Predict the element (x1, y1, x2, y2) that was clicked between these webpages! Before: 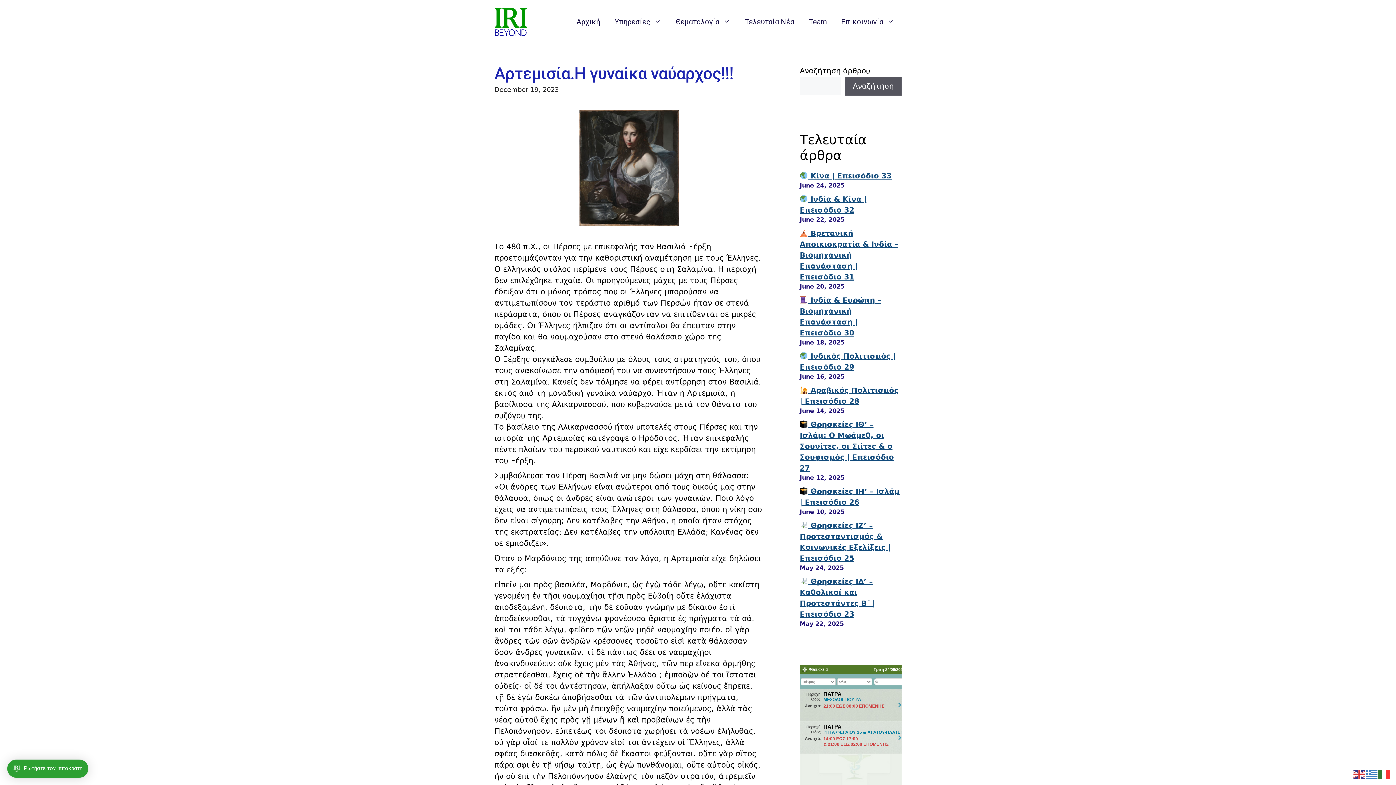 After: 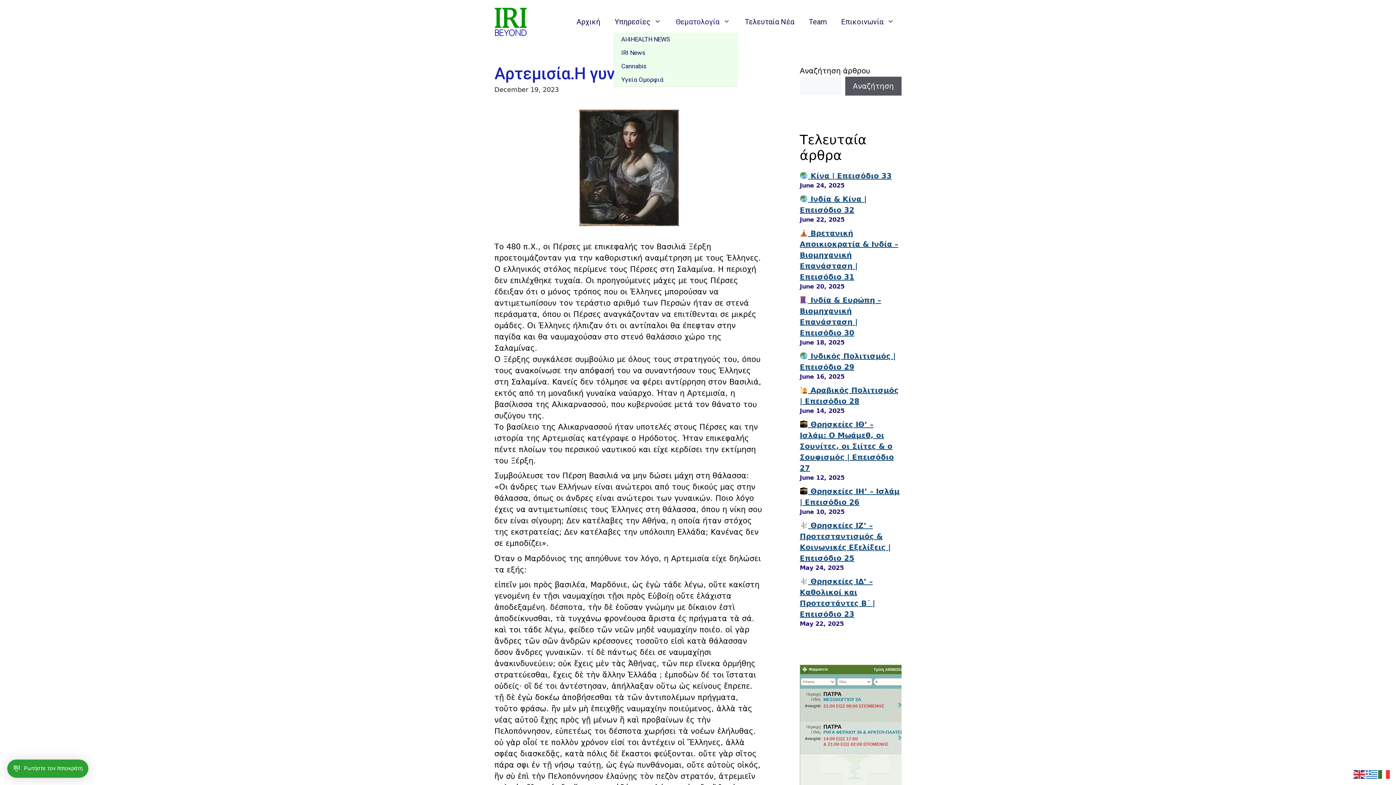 Action: label: Θεματολογία bbox: (668, 10, 737, 32)